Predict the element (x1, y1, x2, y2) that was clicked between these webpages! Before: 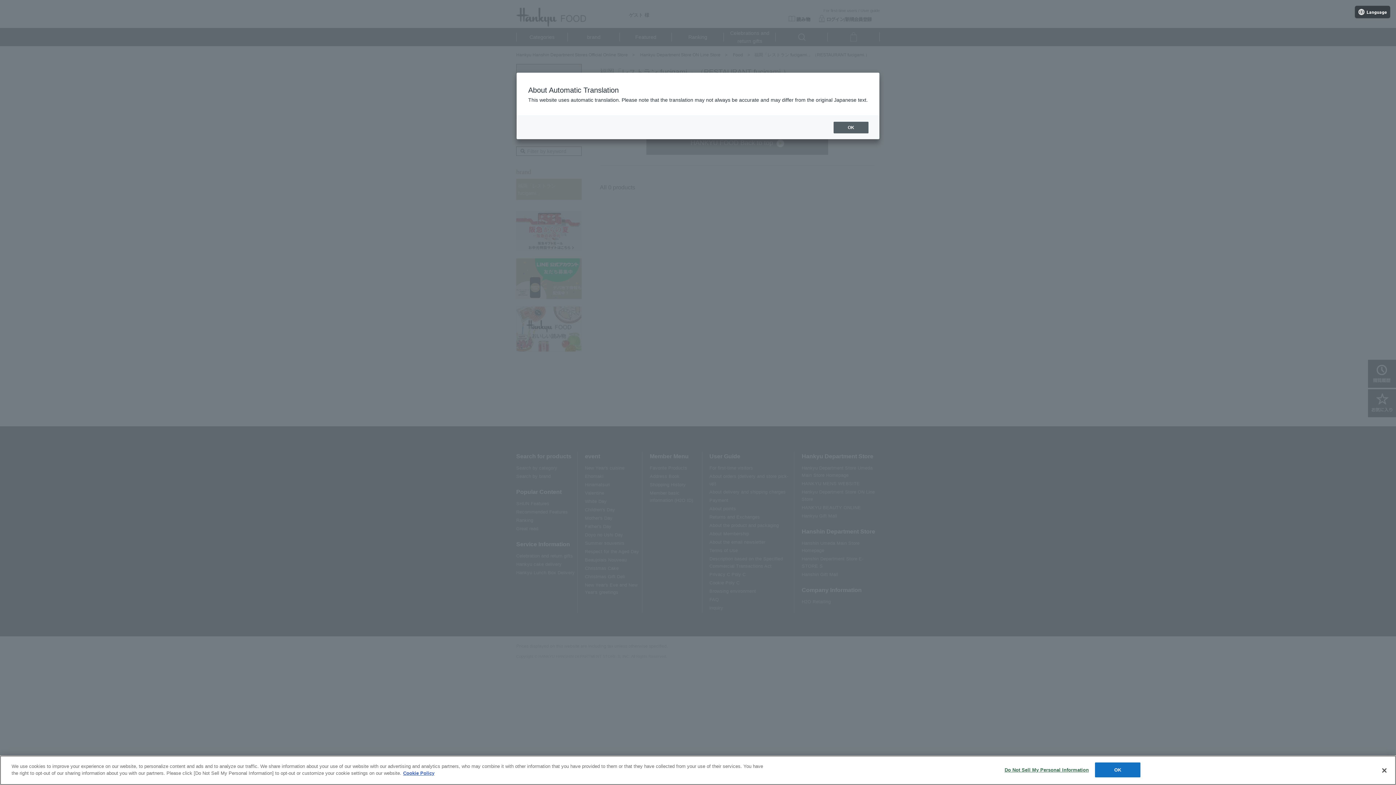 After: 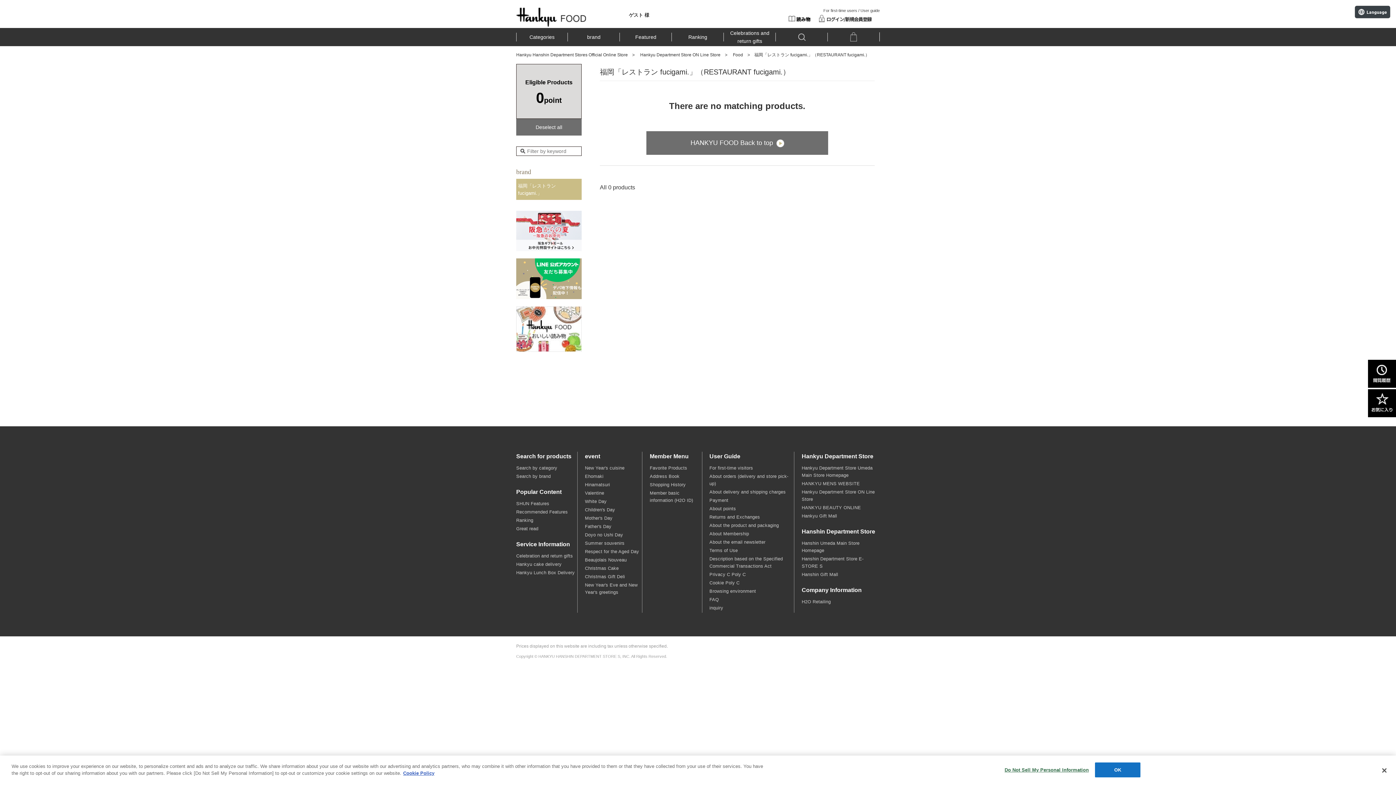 Action: label: OK bbox: (833, 121, 868, 133)